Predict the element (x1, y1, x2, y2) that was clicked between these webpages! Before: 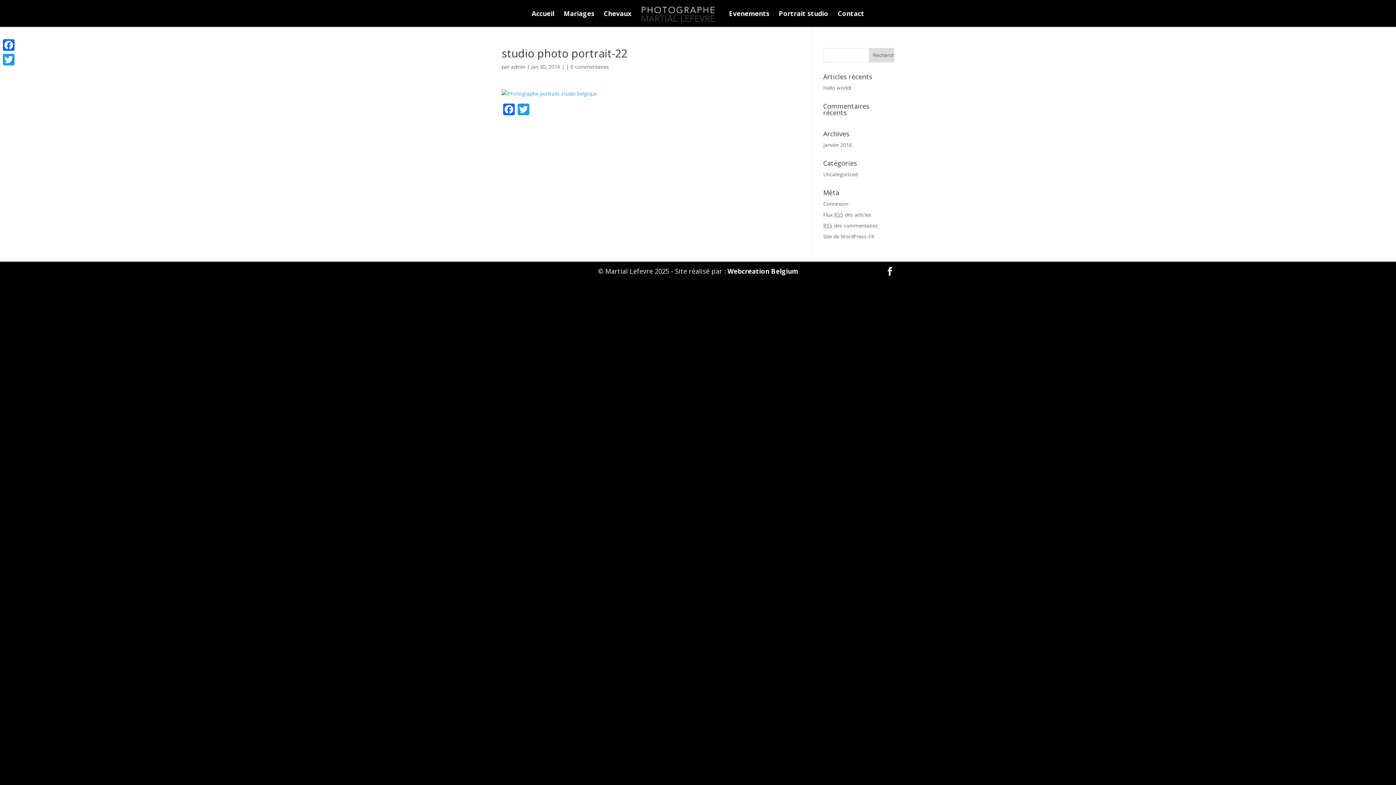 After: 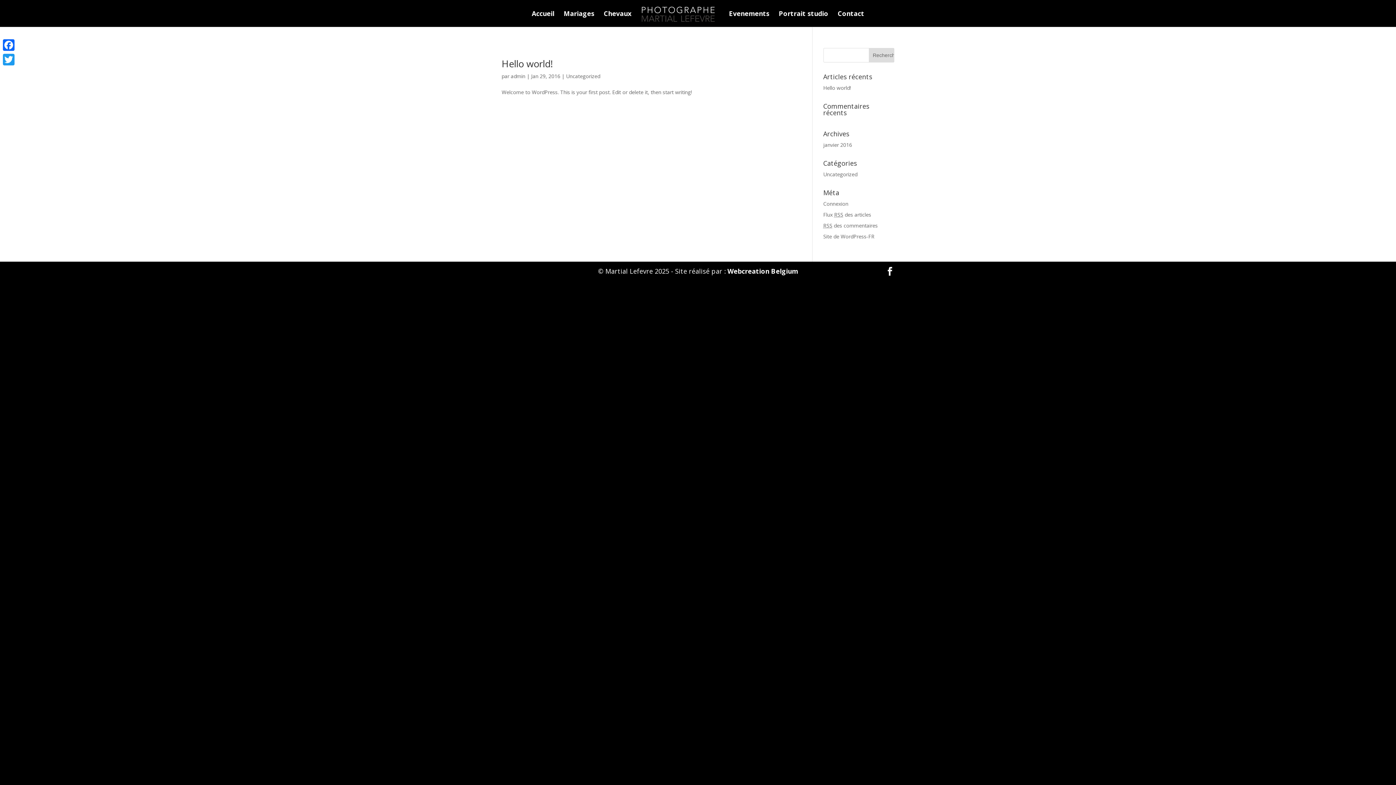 Action: label: janvier 2016 bbox: (823, 141, 852, 148)